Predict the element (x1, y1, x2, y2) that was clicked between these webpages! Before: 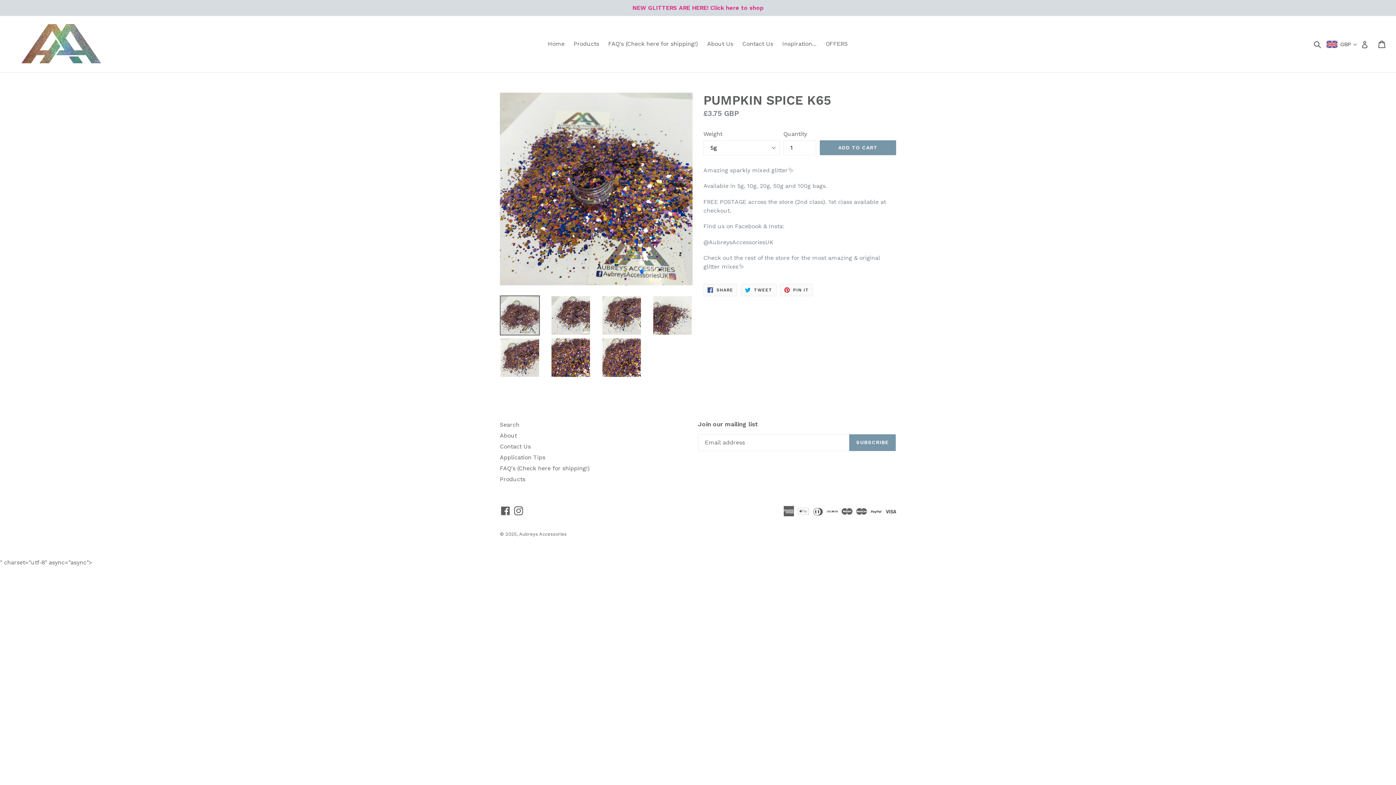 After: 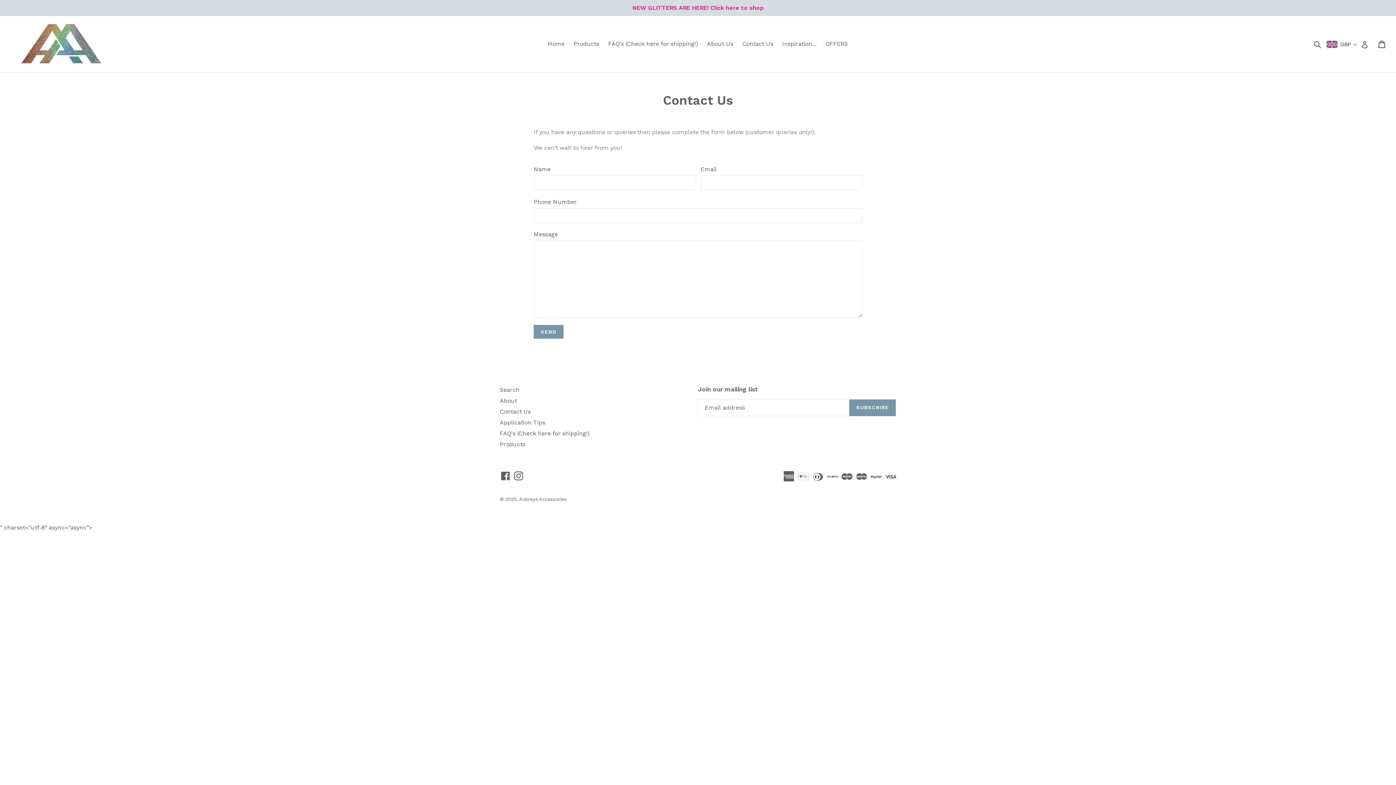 Action: bbox: (500, 443, 530, 450) label: Contact Us